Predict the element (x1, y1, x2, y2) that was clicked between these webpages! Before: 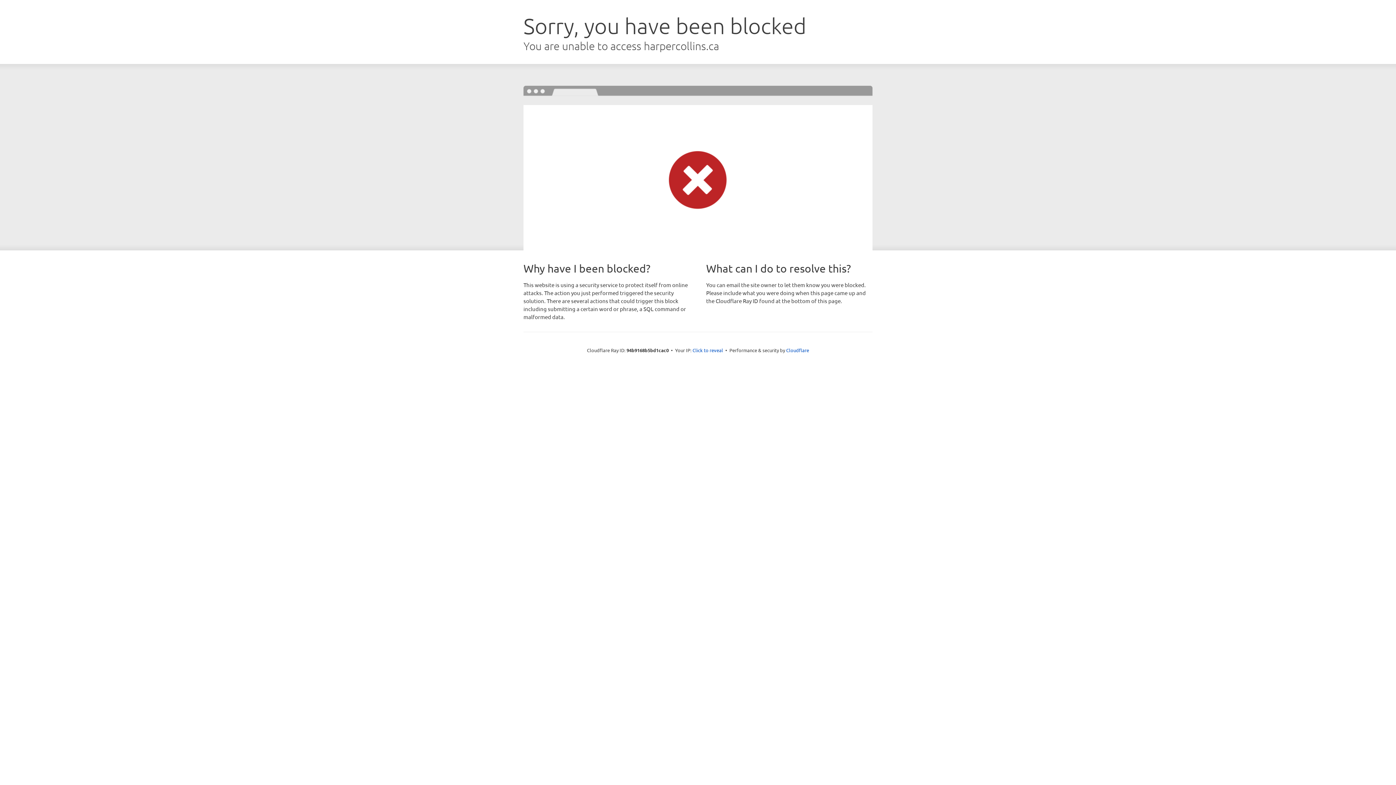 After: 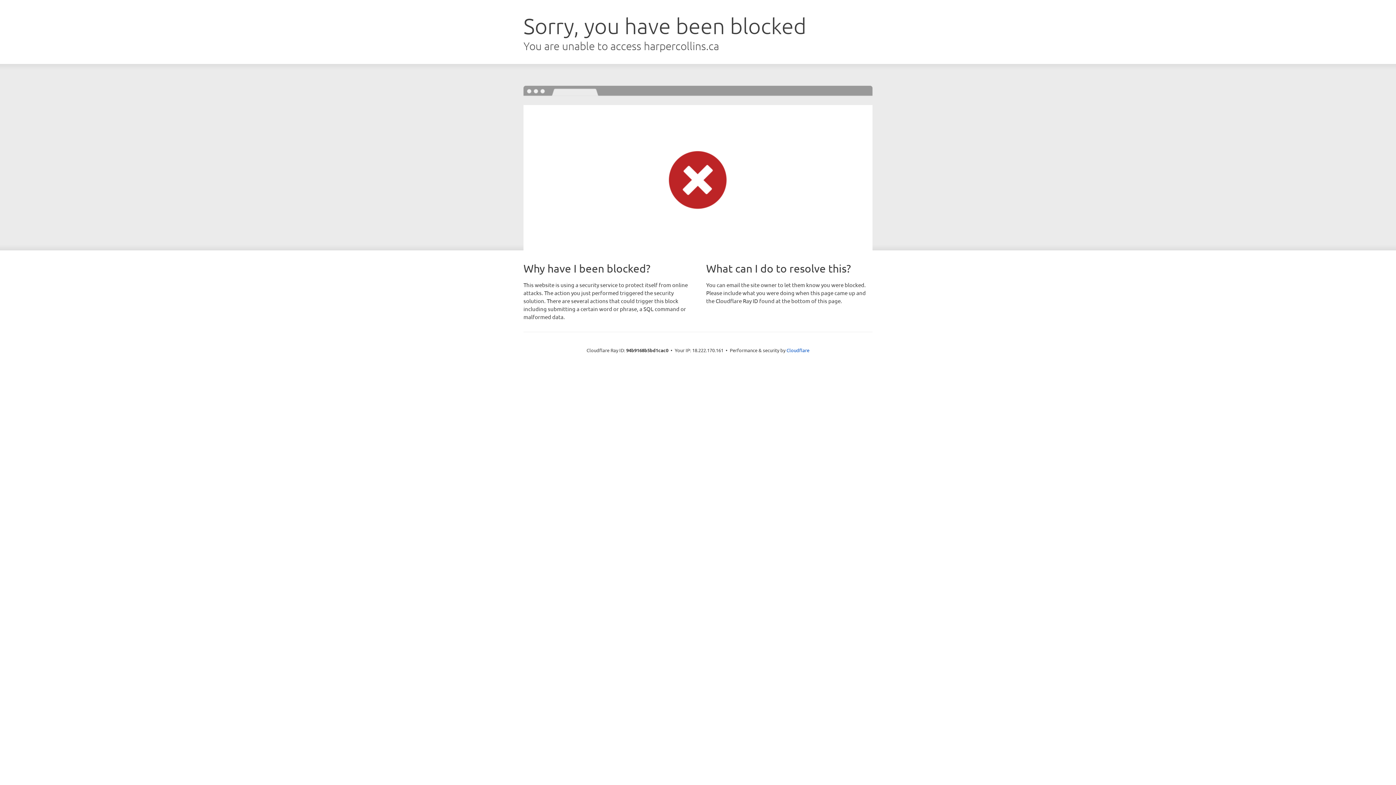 Action: label: Click to reveal bbox: (692, 346, 723, 353)